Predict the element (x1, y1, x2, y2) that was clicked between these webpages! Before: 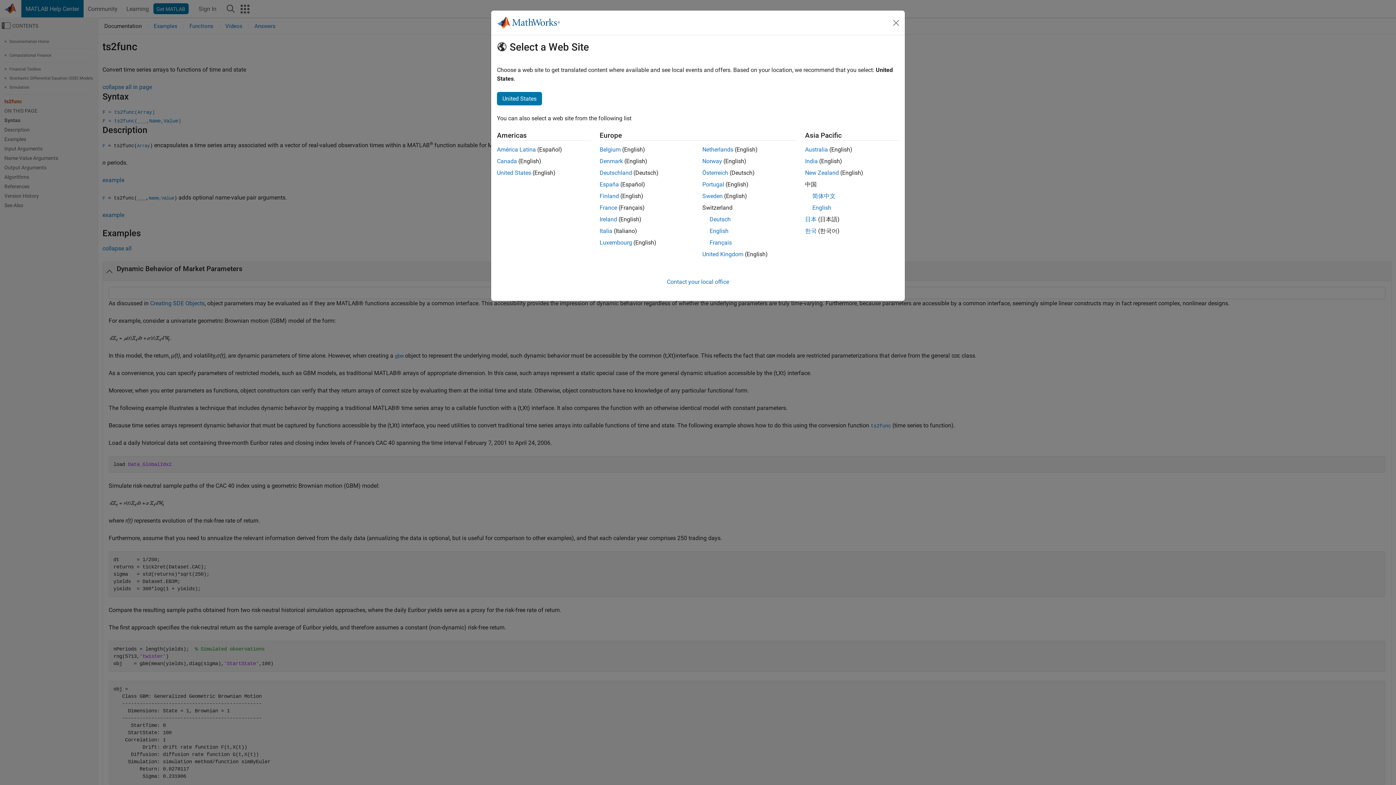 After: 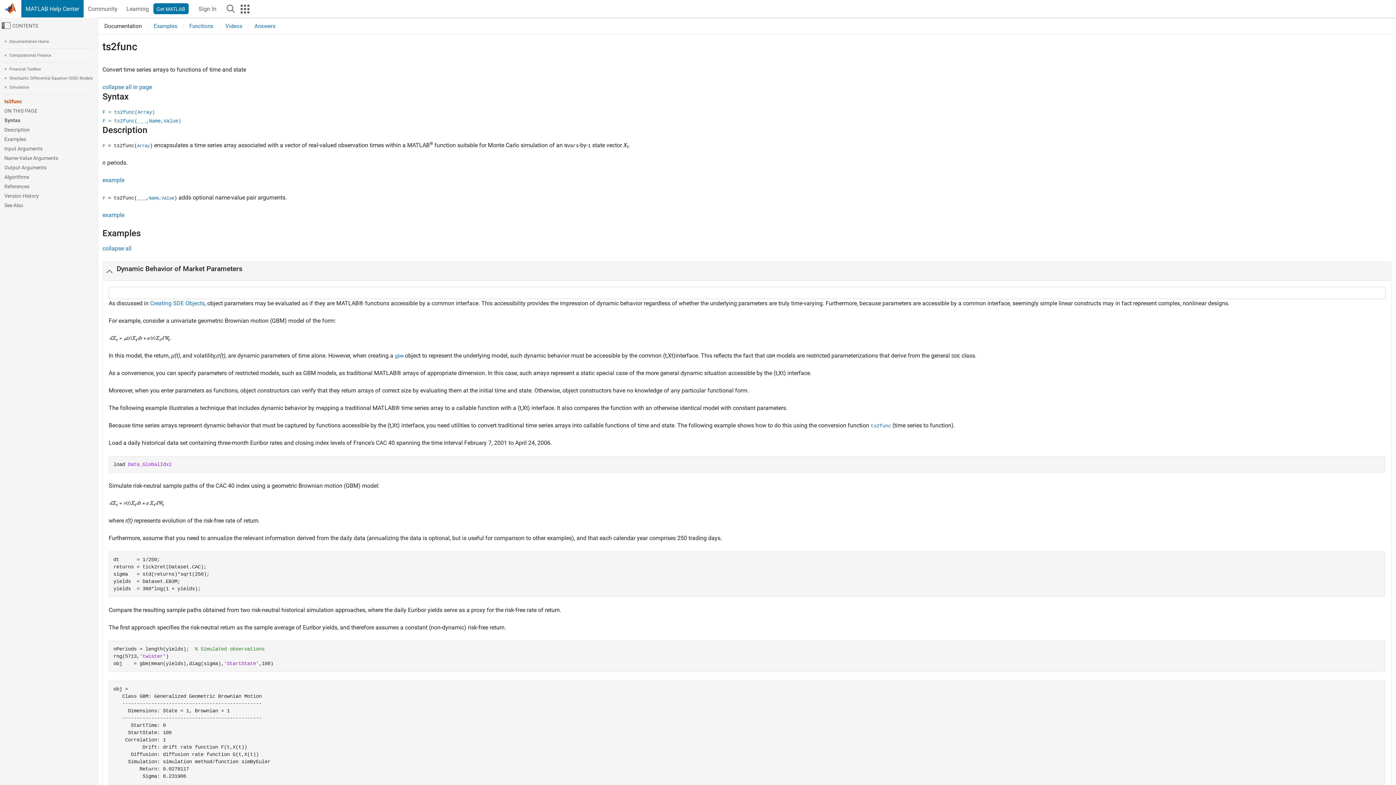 Action: bbox: (702, 250, 743, 257) label: United Kingdom